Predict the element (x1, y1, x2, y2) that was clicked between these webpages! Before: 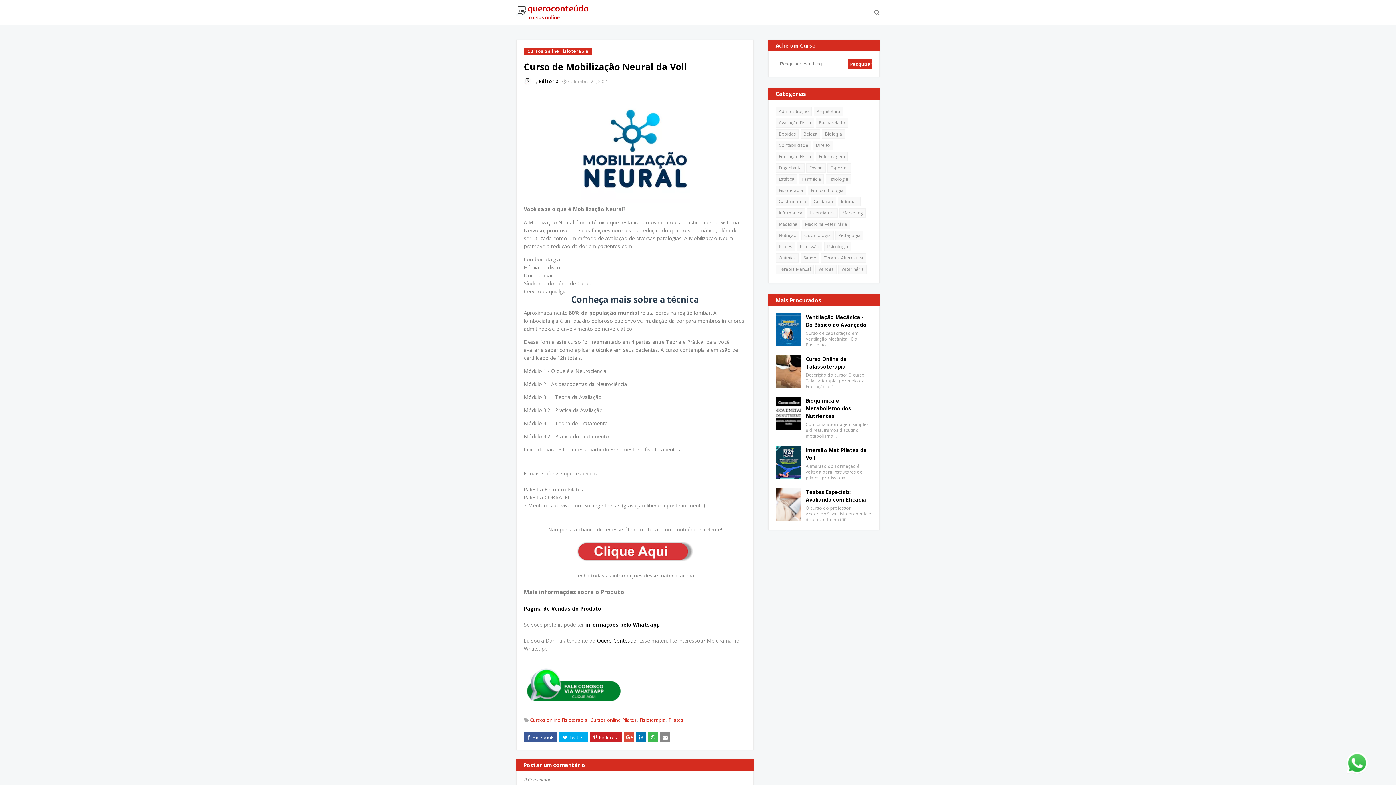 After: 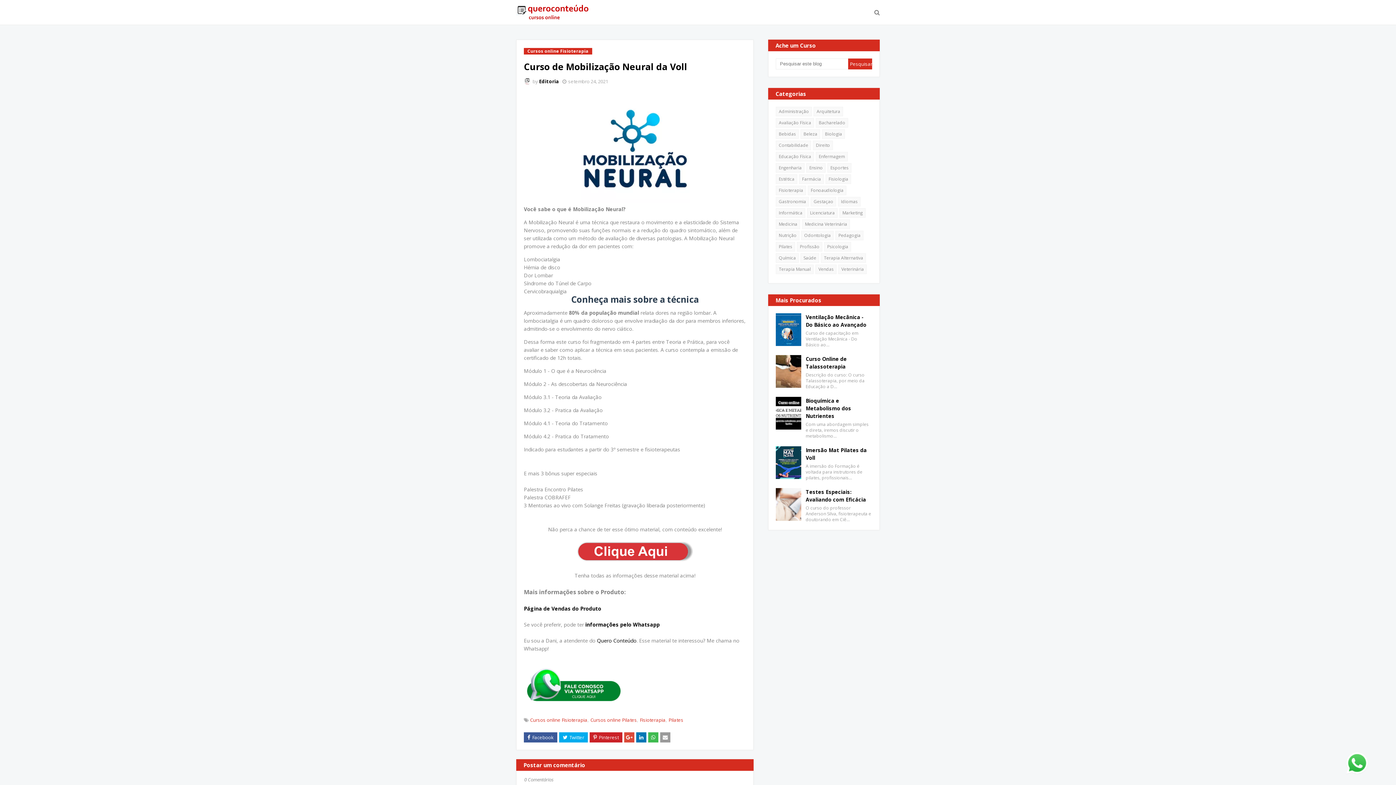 Action: bbox: (660, 732, 670, 742)